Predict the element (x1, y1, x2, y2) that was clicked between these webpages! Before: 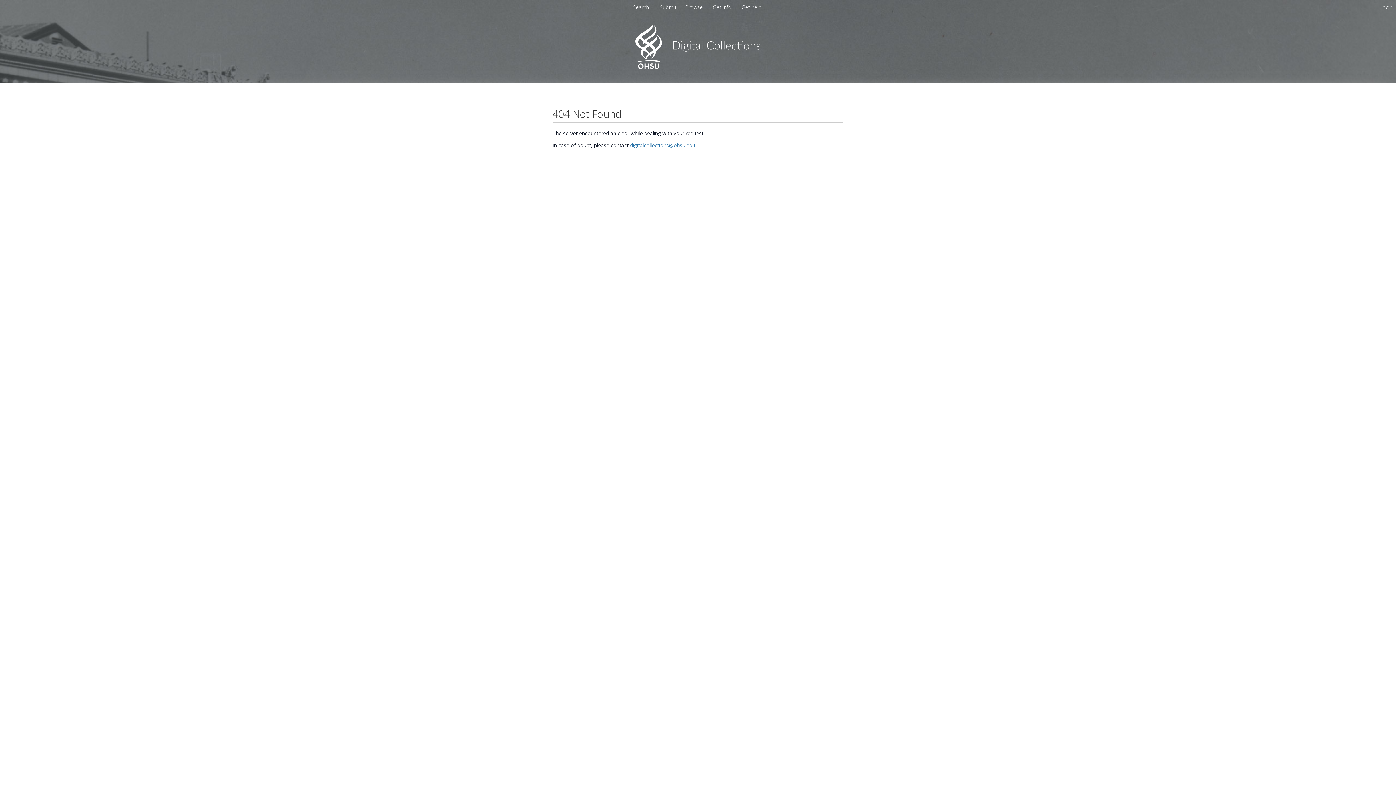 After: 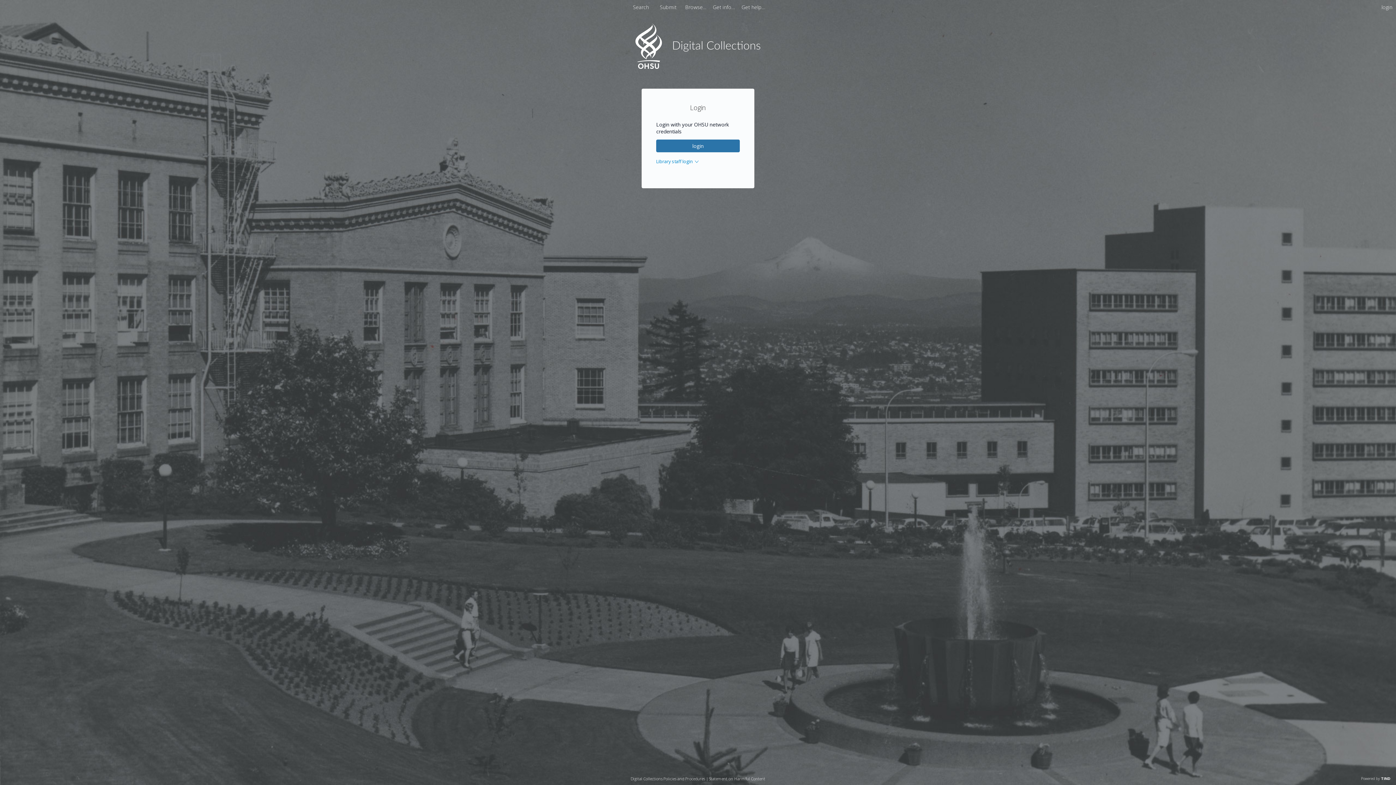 Action: label: login bbox: (1381, 3, 1392, 10)